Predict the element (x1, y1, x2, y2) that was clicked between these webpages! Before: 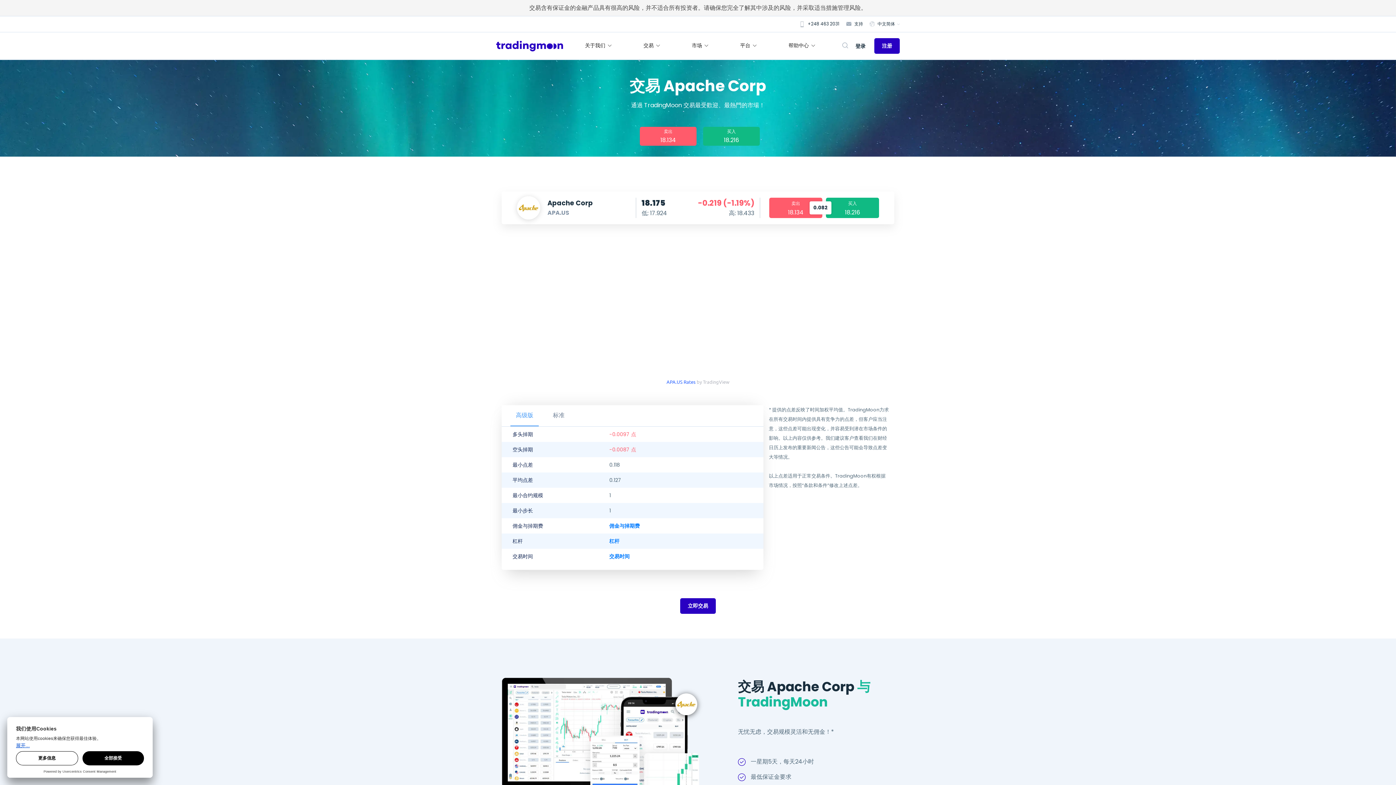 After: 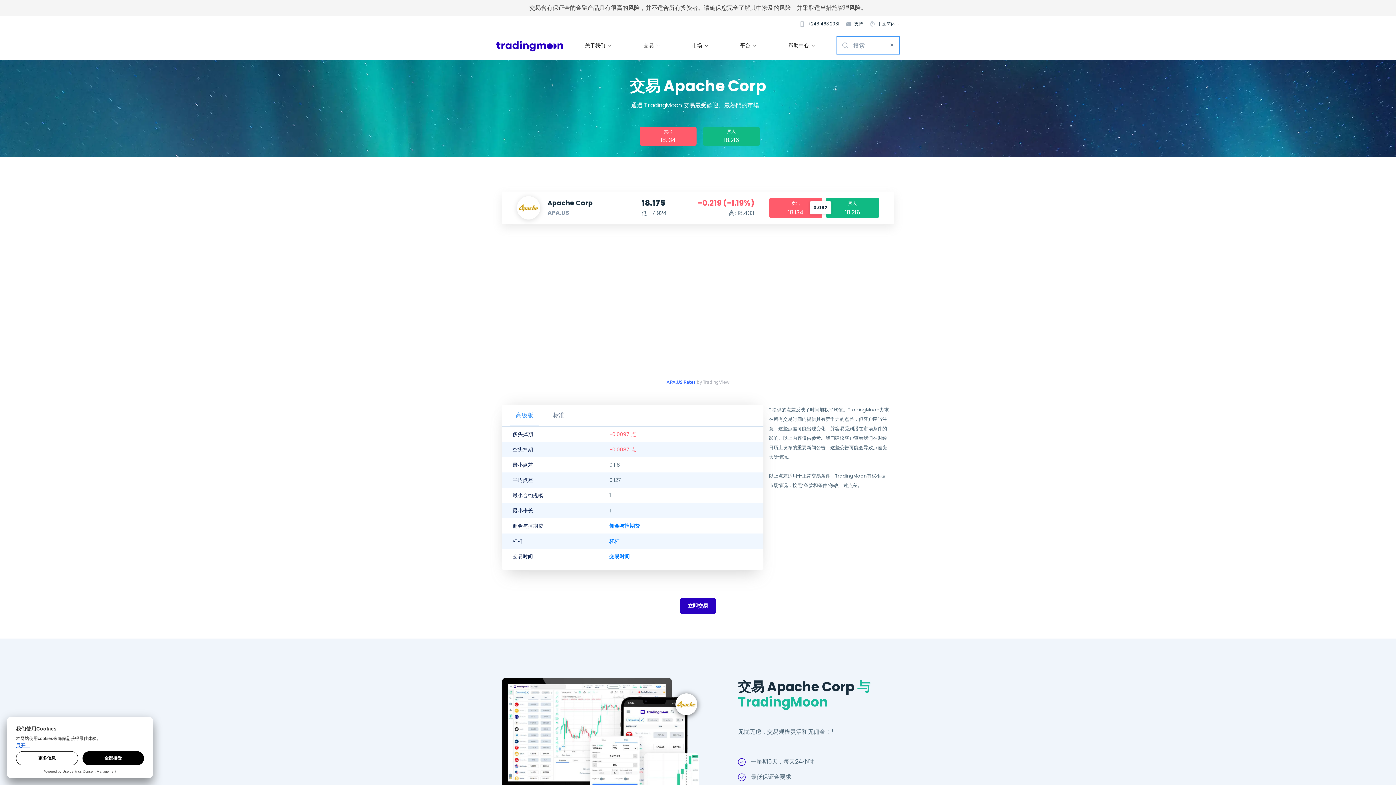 Action: bbox: (838, 41, 848, 50)